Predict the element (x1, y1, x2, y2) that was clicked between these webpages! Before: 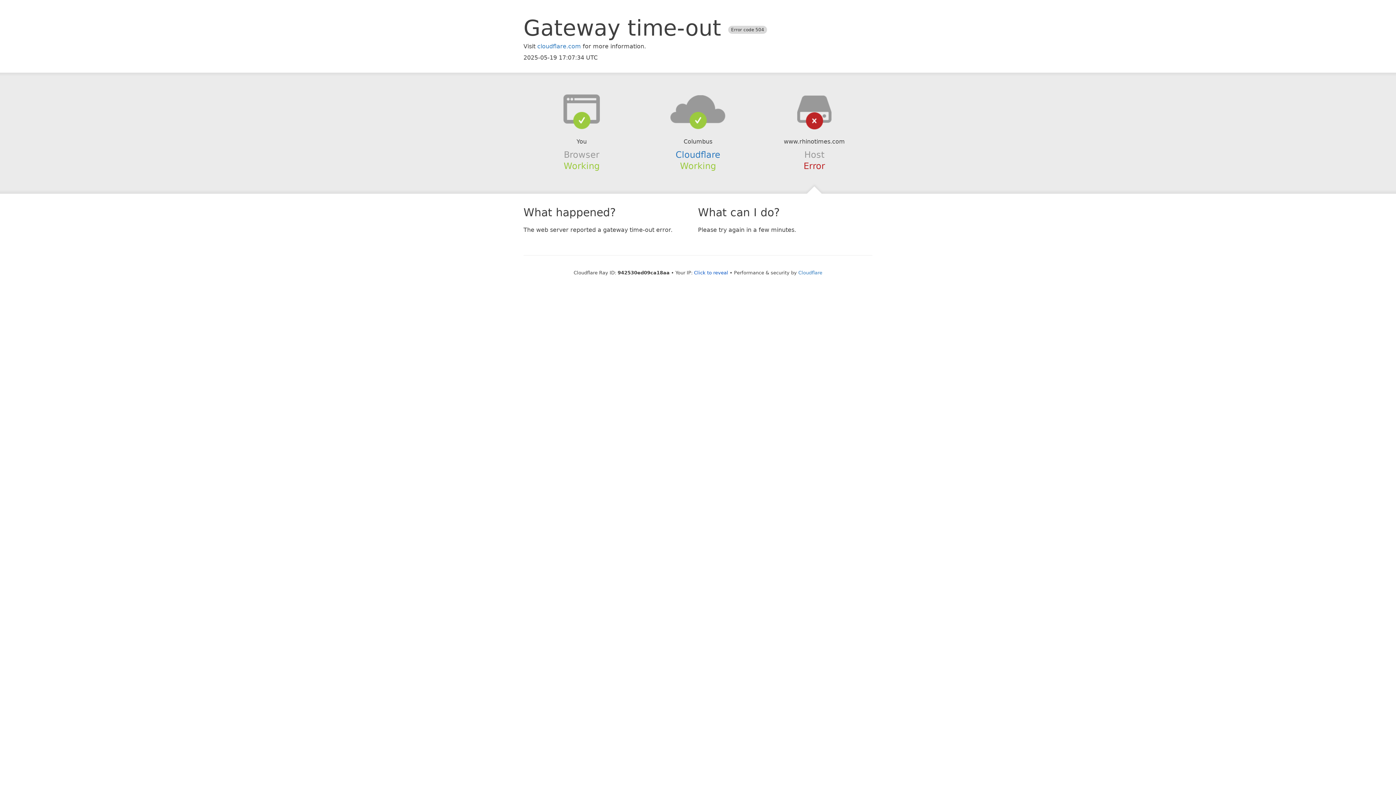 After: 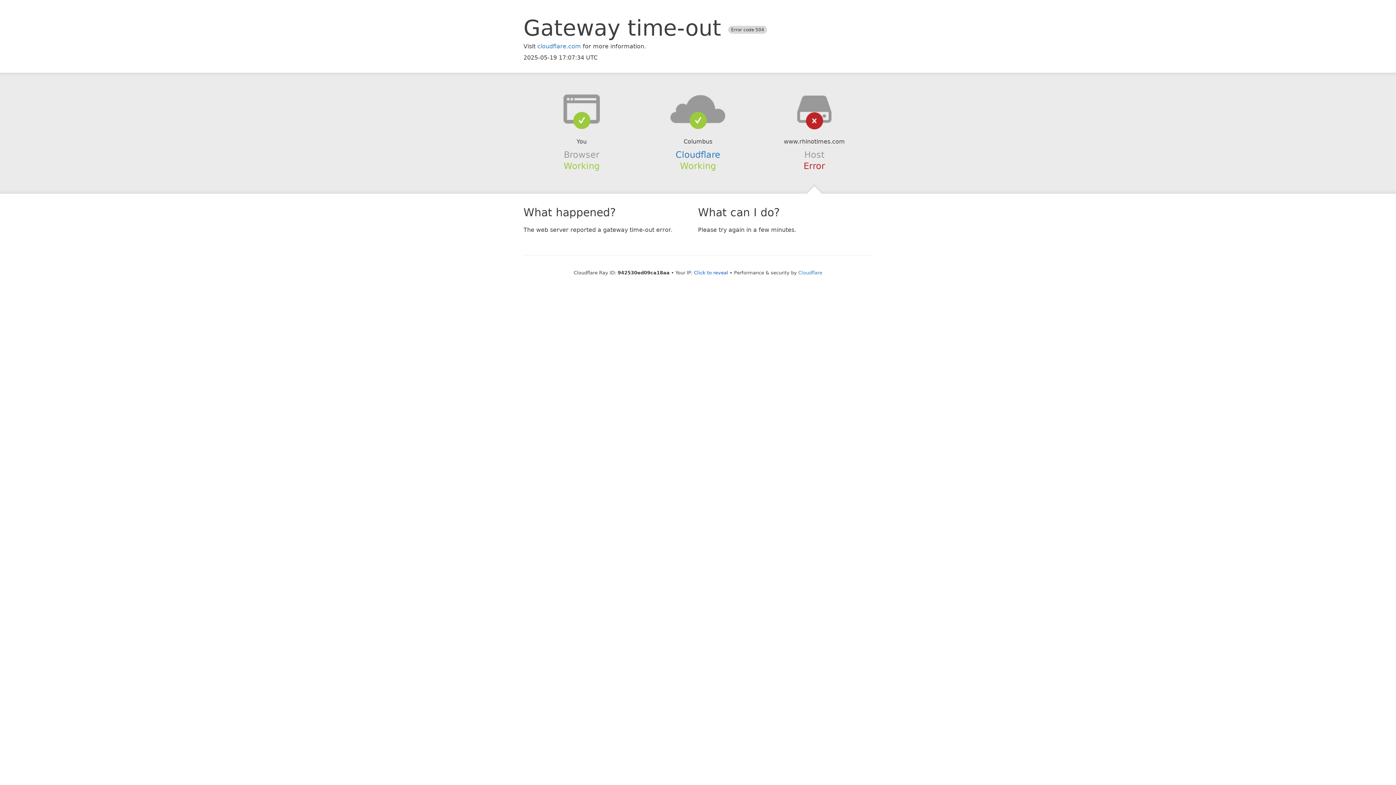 Action: bbox: (639, 94, 756, 123)